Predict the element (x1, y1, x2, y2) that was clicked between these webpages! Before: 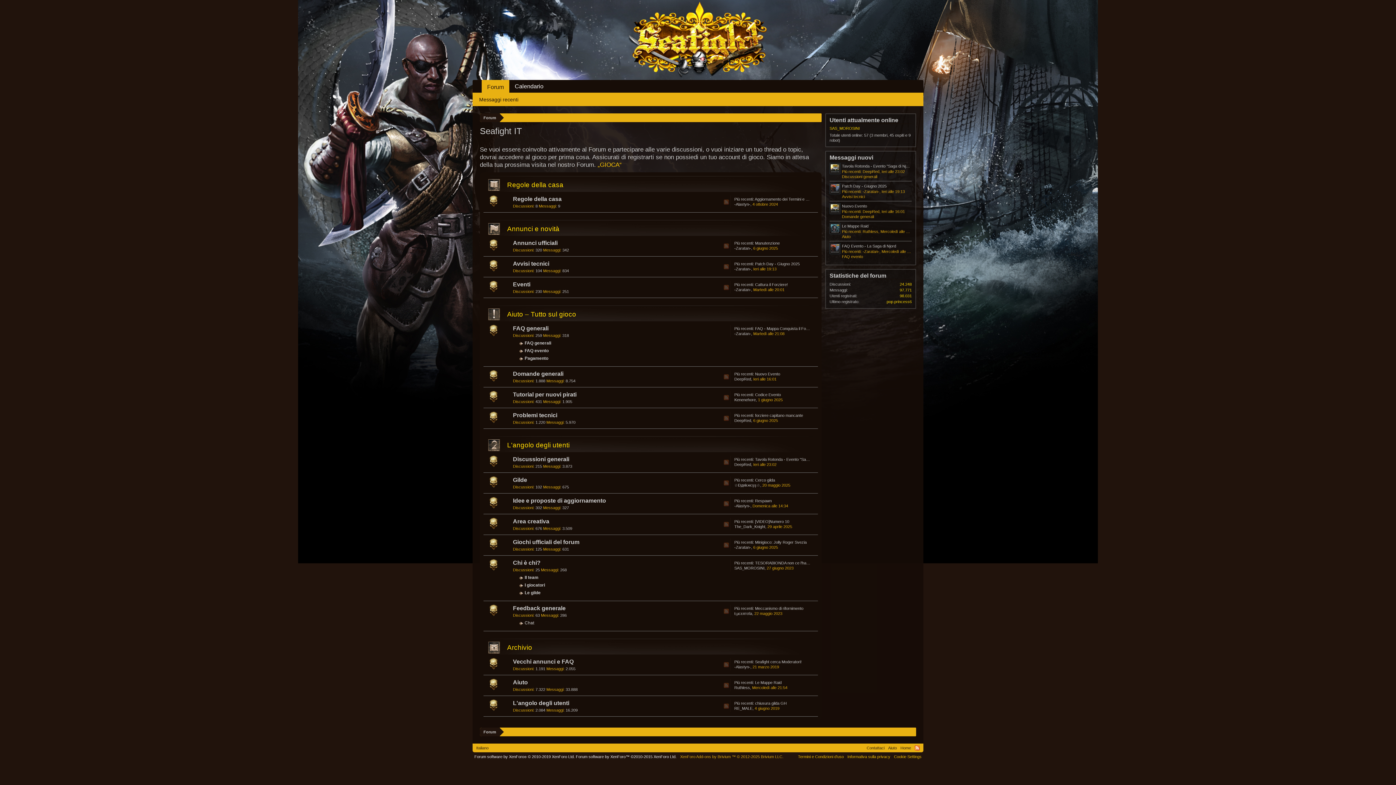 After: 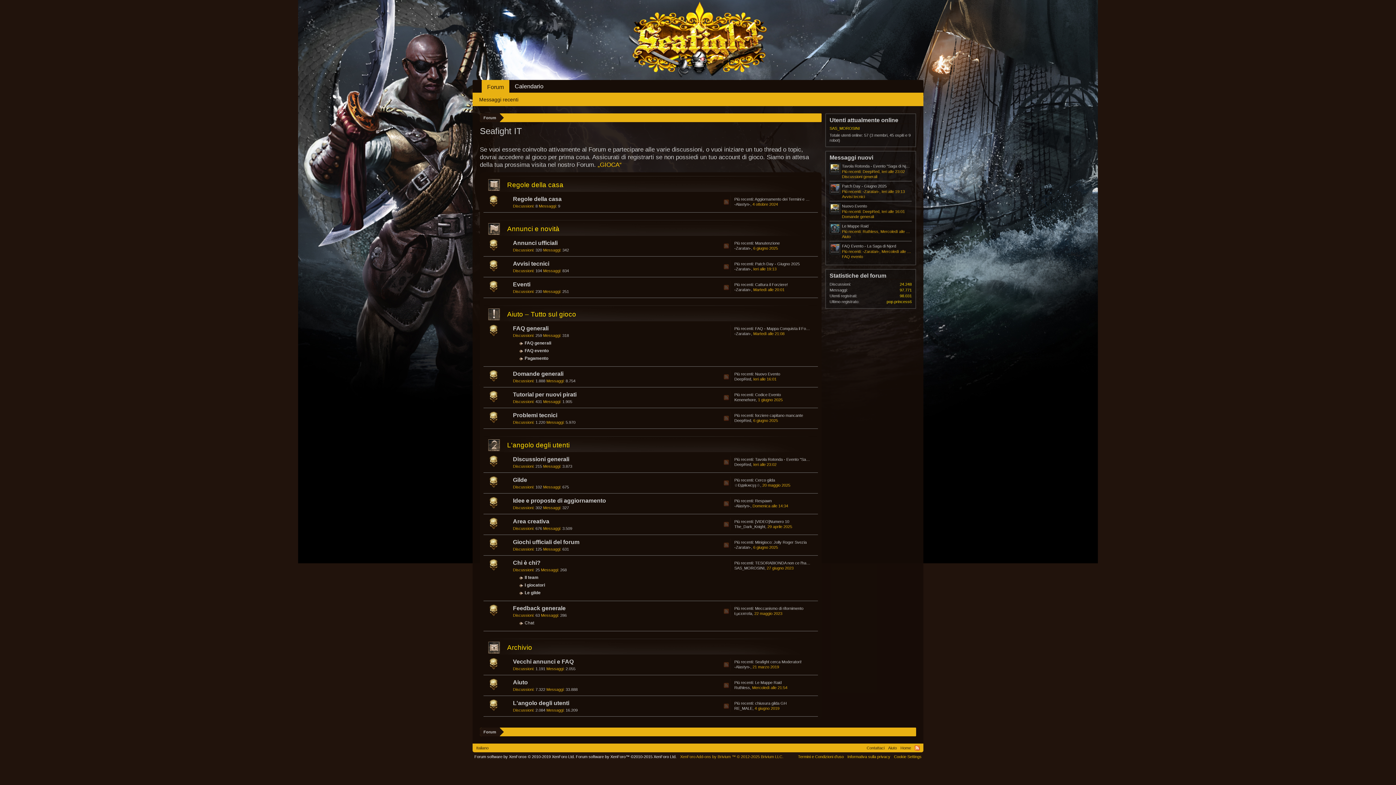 Action: label: -Alastyn- bbox: (734, 202, 750, 206)